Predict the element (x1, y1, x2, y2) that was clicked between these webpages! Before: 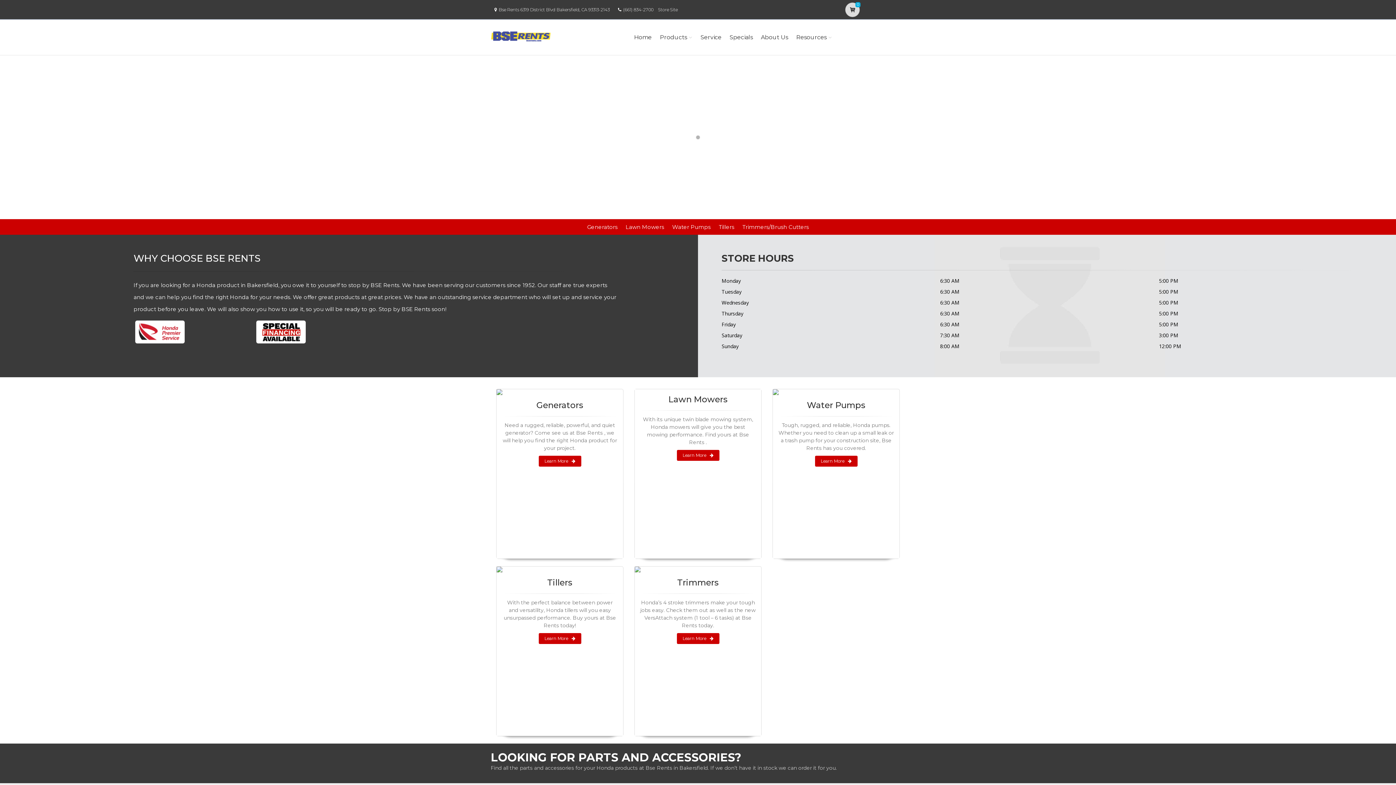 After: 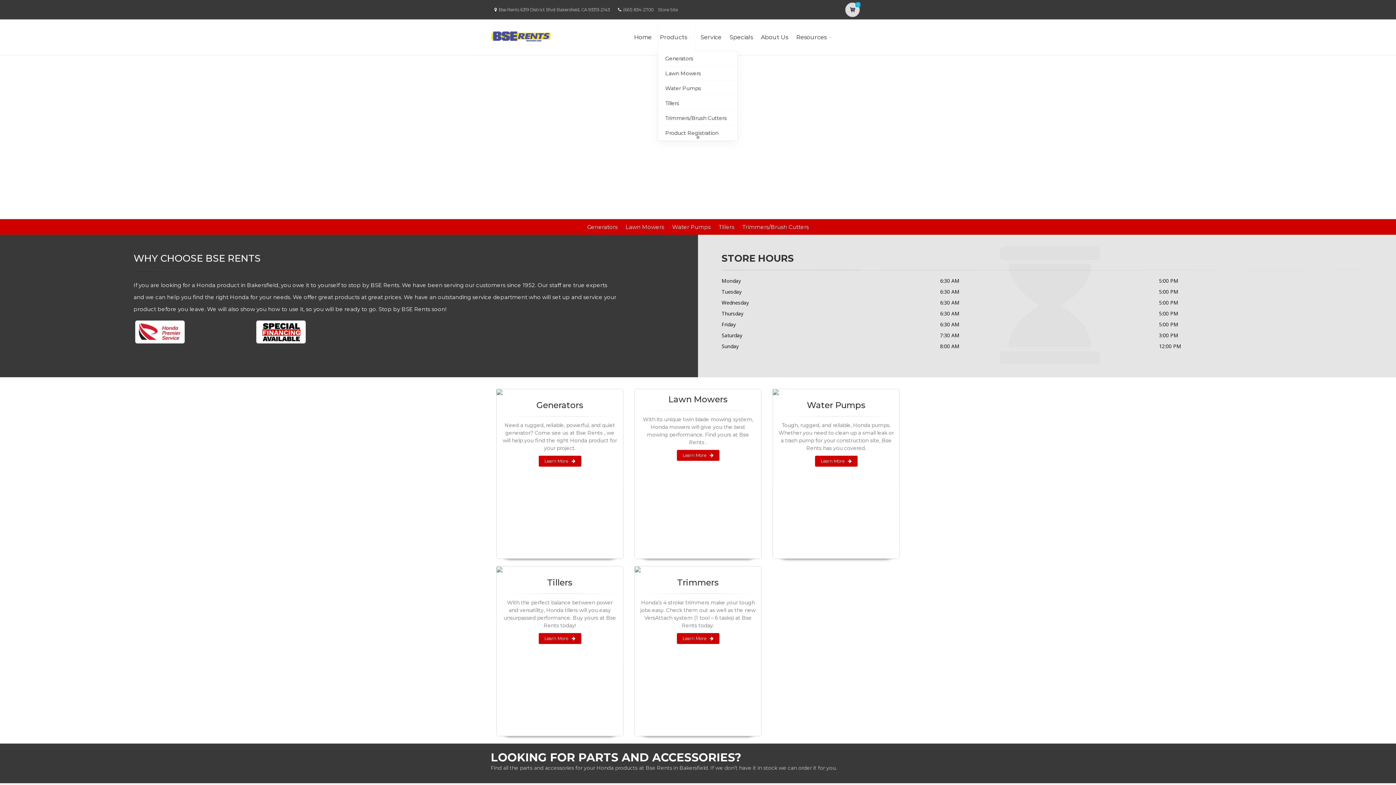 Action: label: Products bbox: (657, 23, 694, 51)